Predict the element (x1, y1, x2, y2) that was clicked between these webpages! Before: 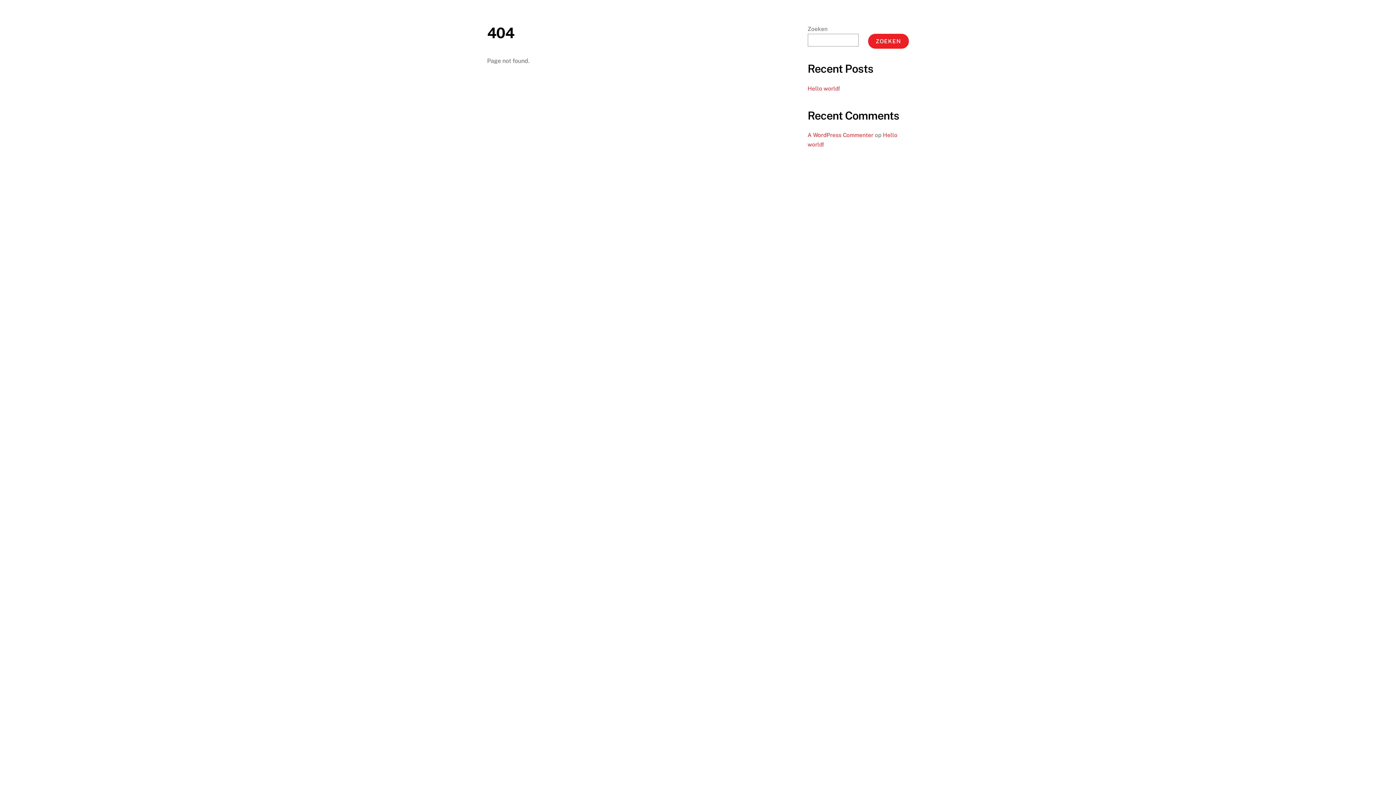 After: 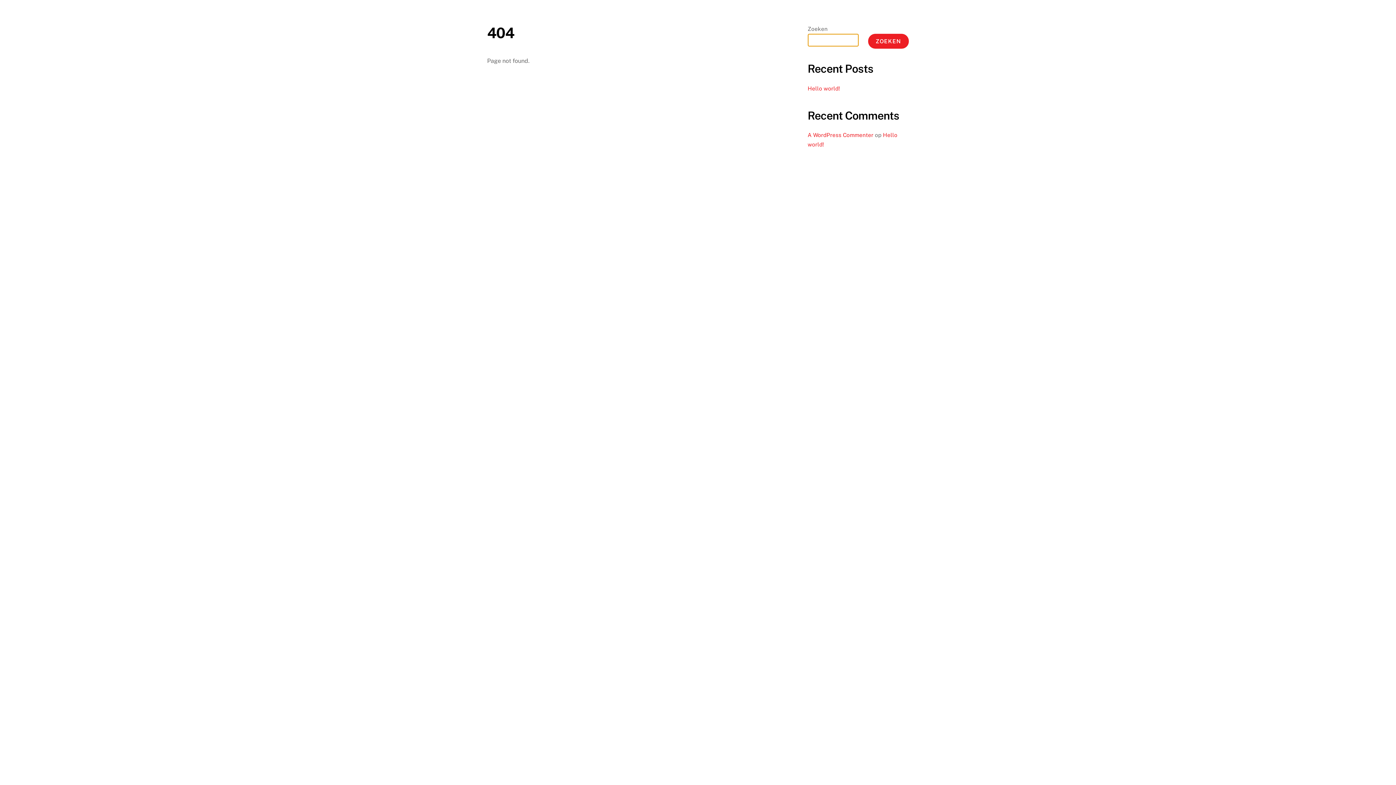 Action: label: Zoeken bbox: (868, 33, 909, 48)